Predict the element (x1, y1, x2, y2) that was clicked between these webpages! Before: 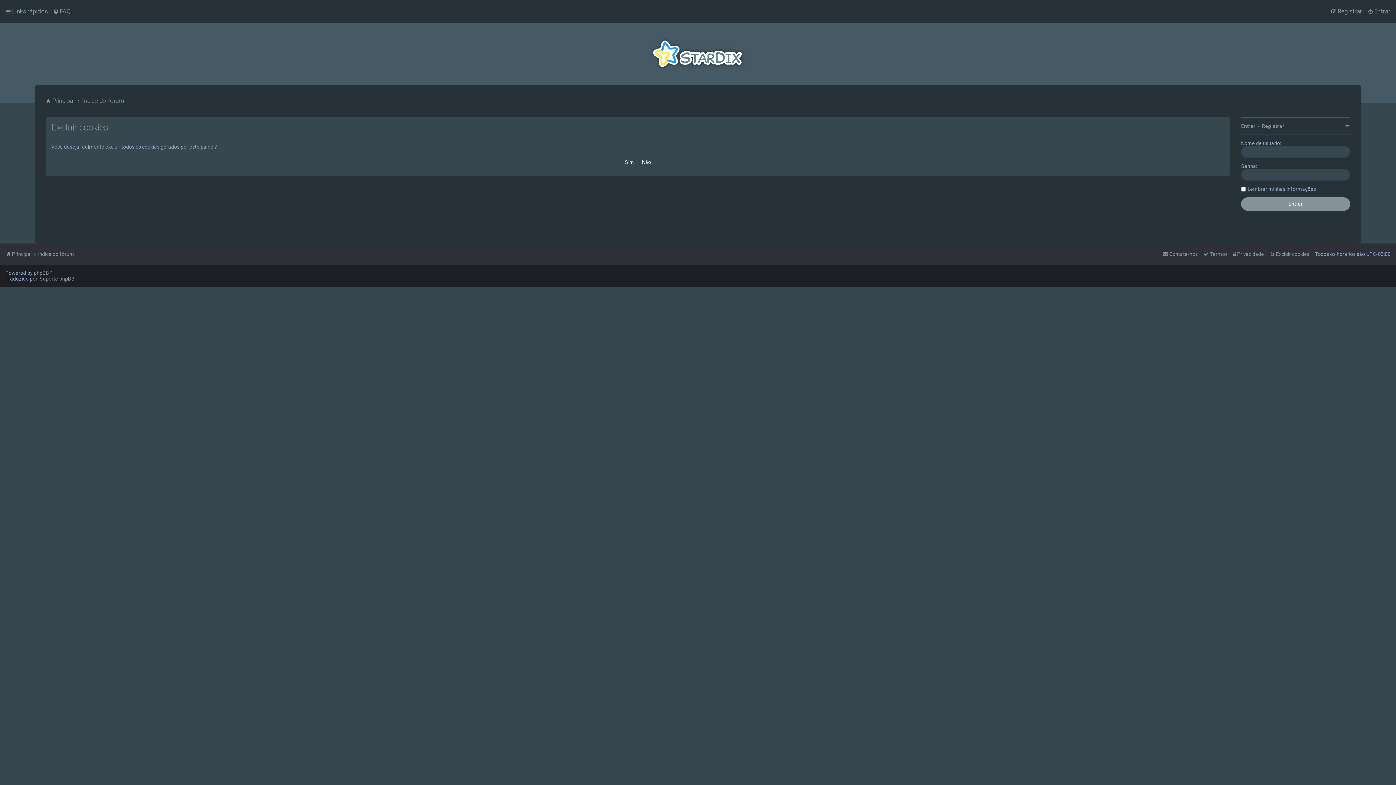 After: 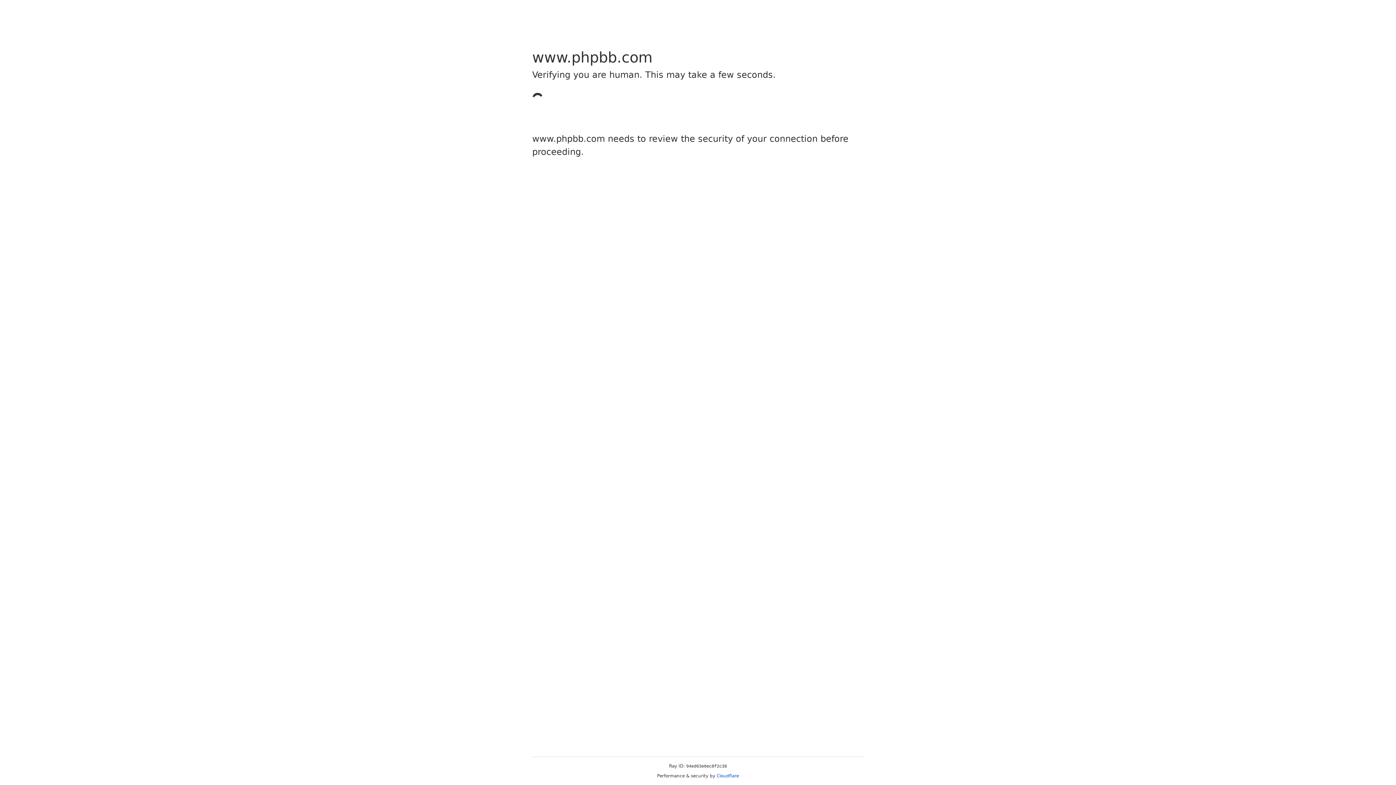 Action: bbox: (33, 270, 49, 275) label: phpBB